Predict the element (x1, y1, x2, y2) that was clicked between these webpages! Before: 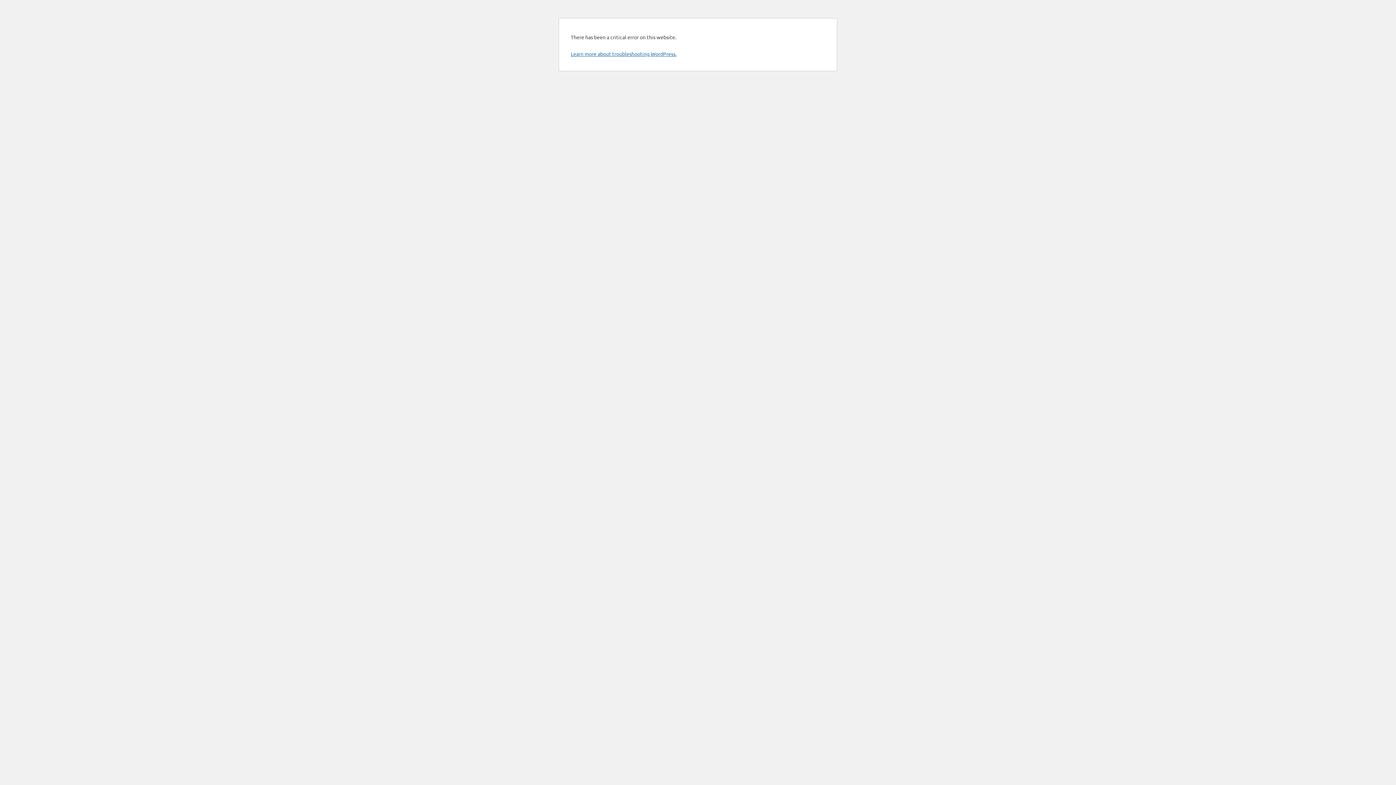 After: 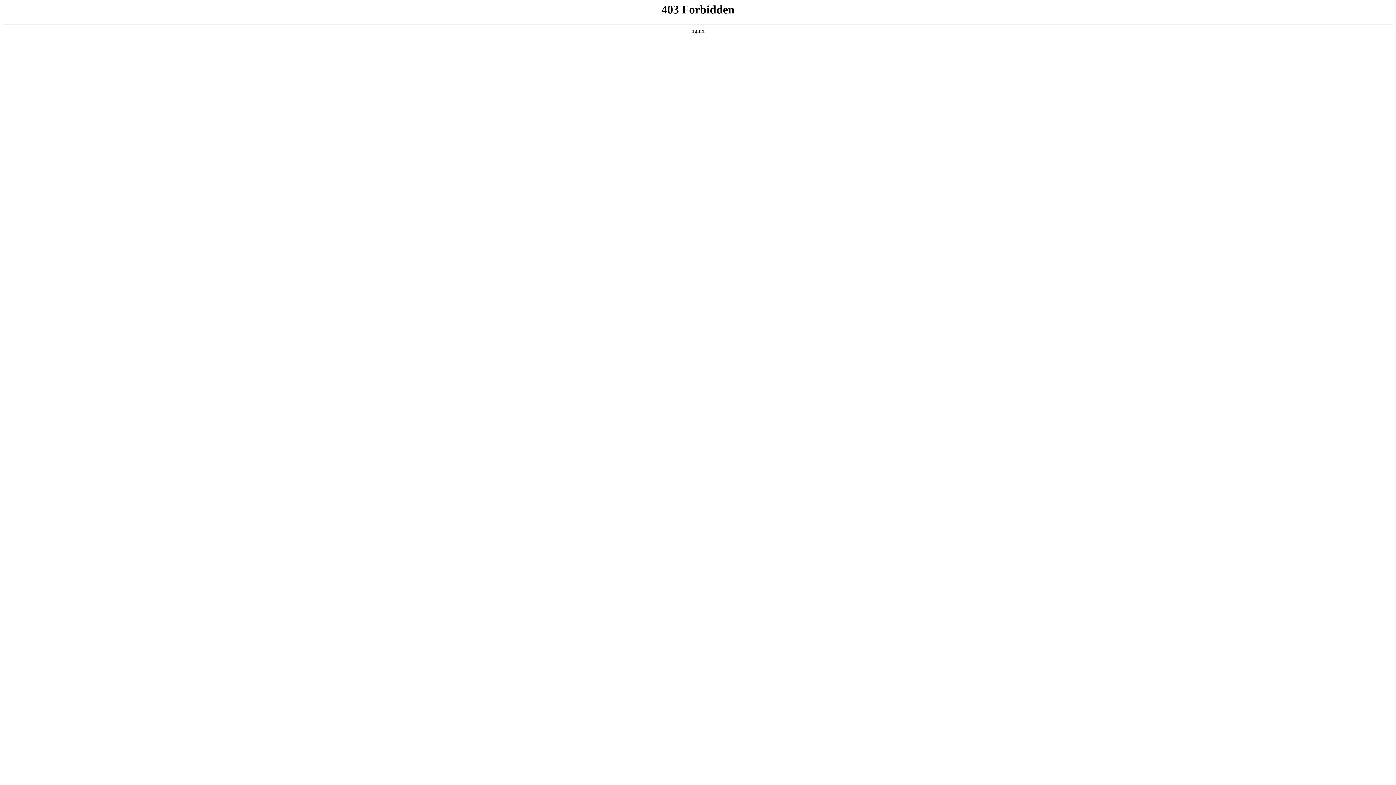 Action: label: Learn more about troubleshooting WordPress. bbox: (570, 50, 676, 57)